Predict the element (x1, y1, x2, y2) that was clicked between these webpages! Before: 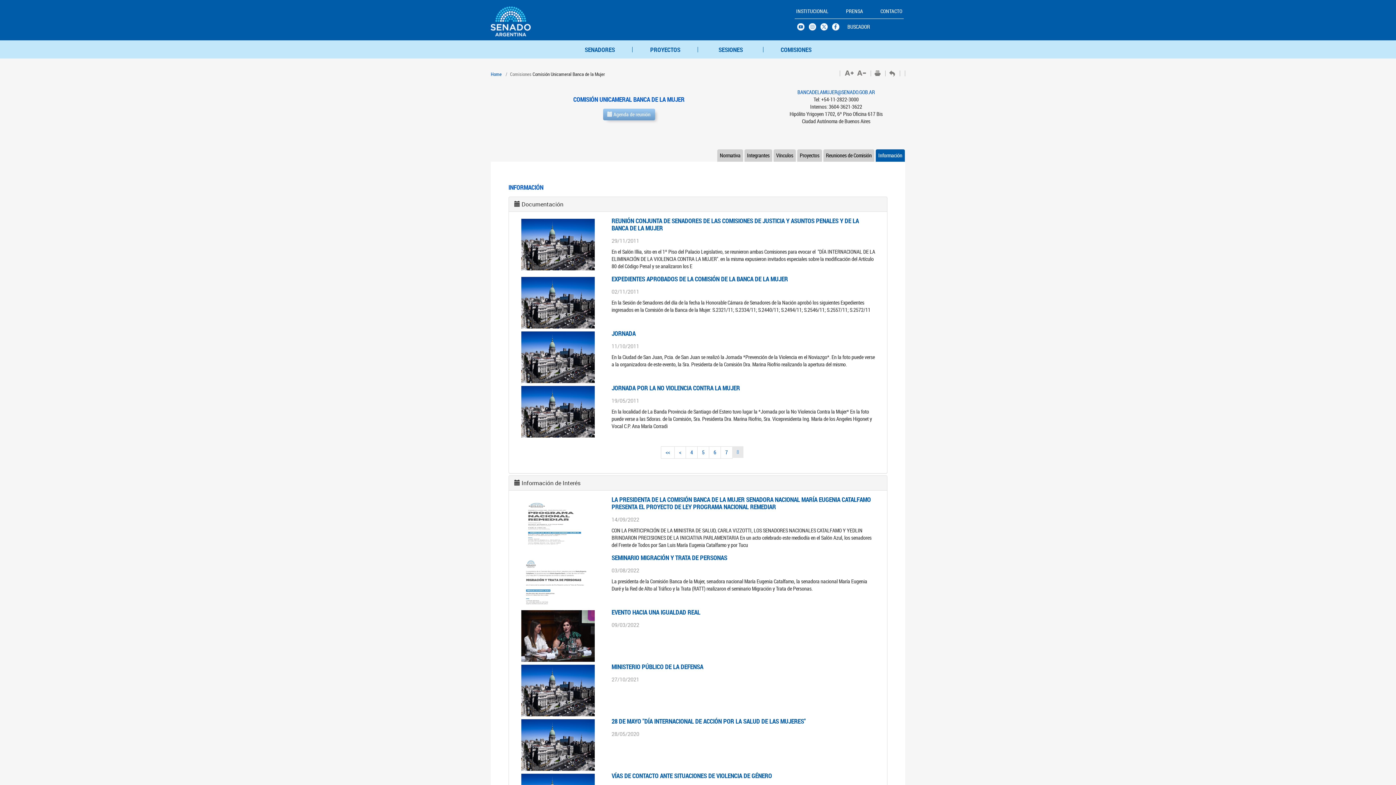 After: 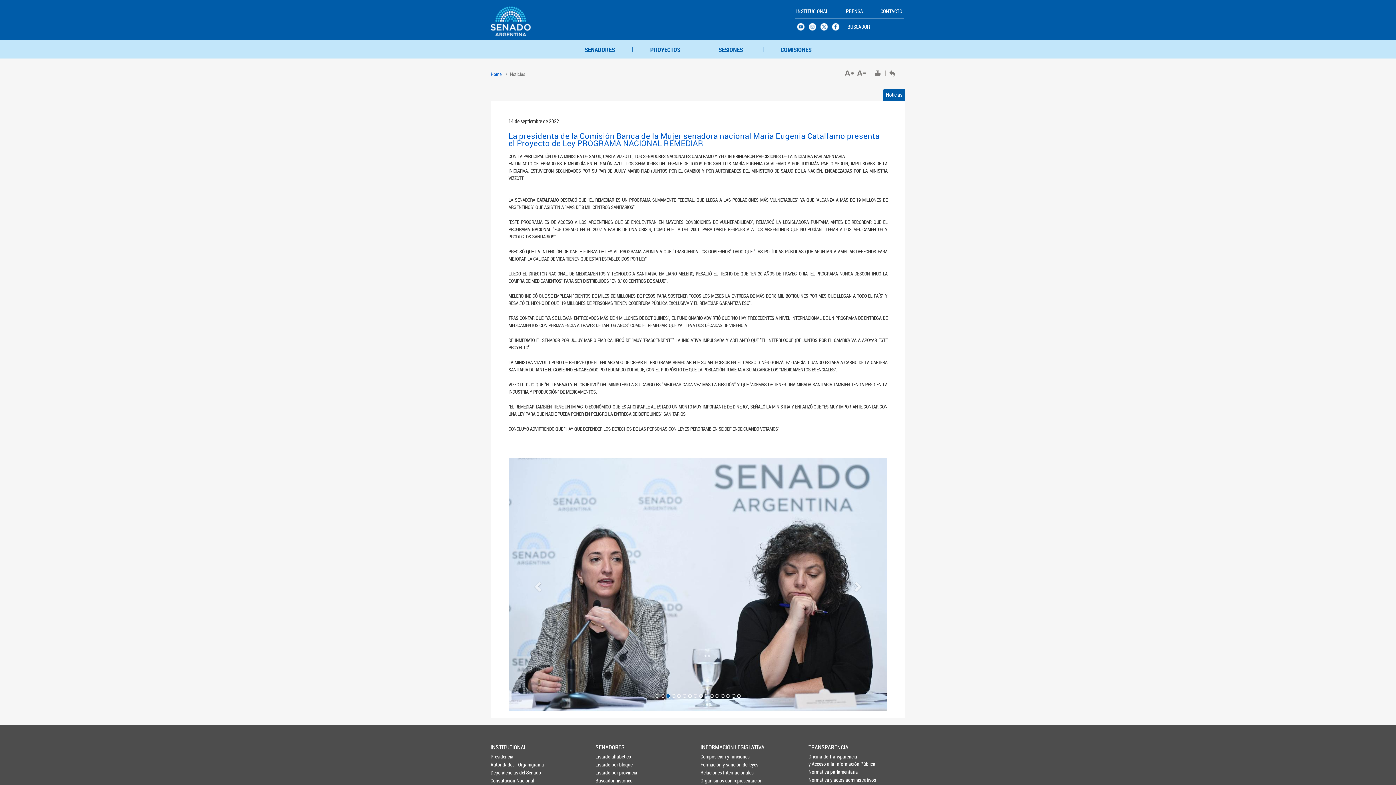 Action: bbox: (519, 496, 600, 550)